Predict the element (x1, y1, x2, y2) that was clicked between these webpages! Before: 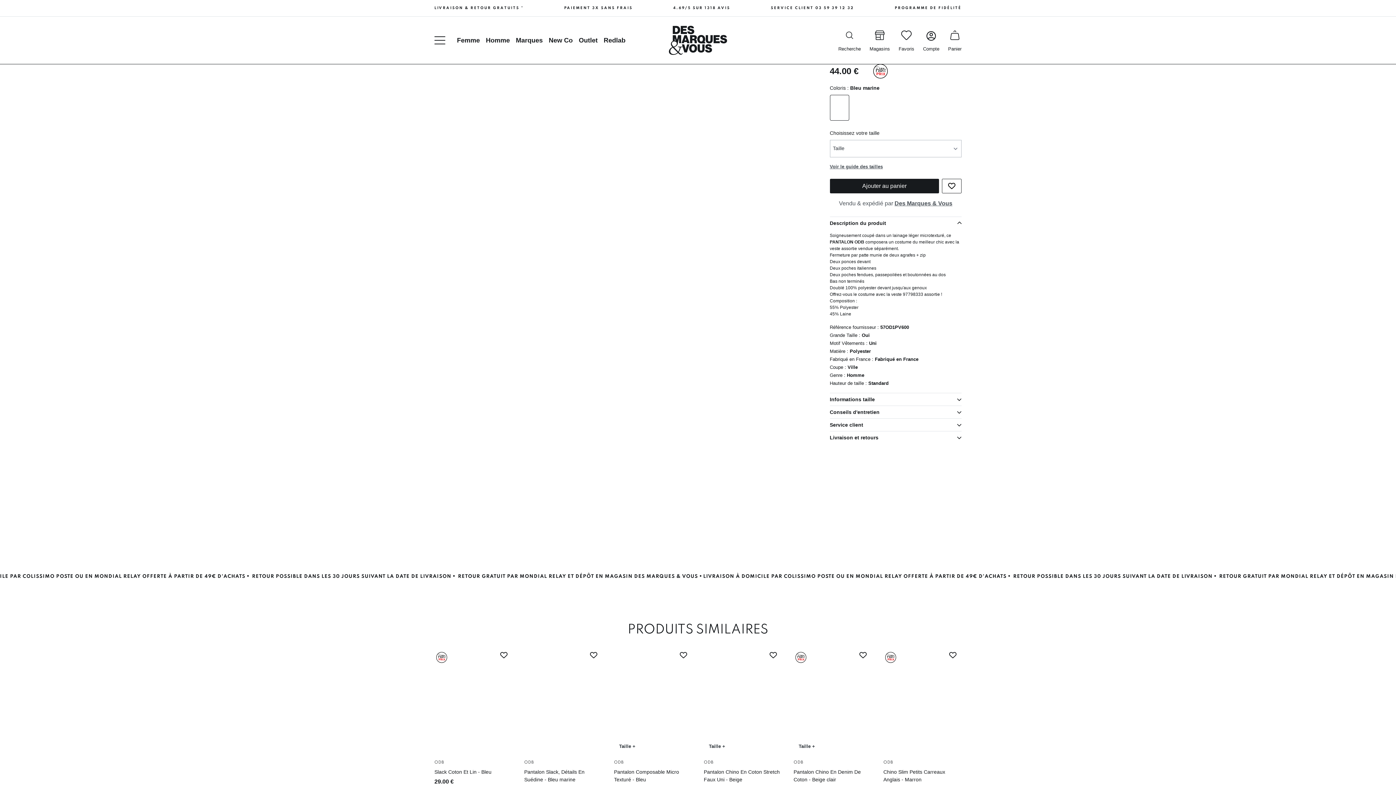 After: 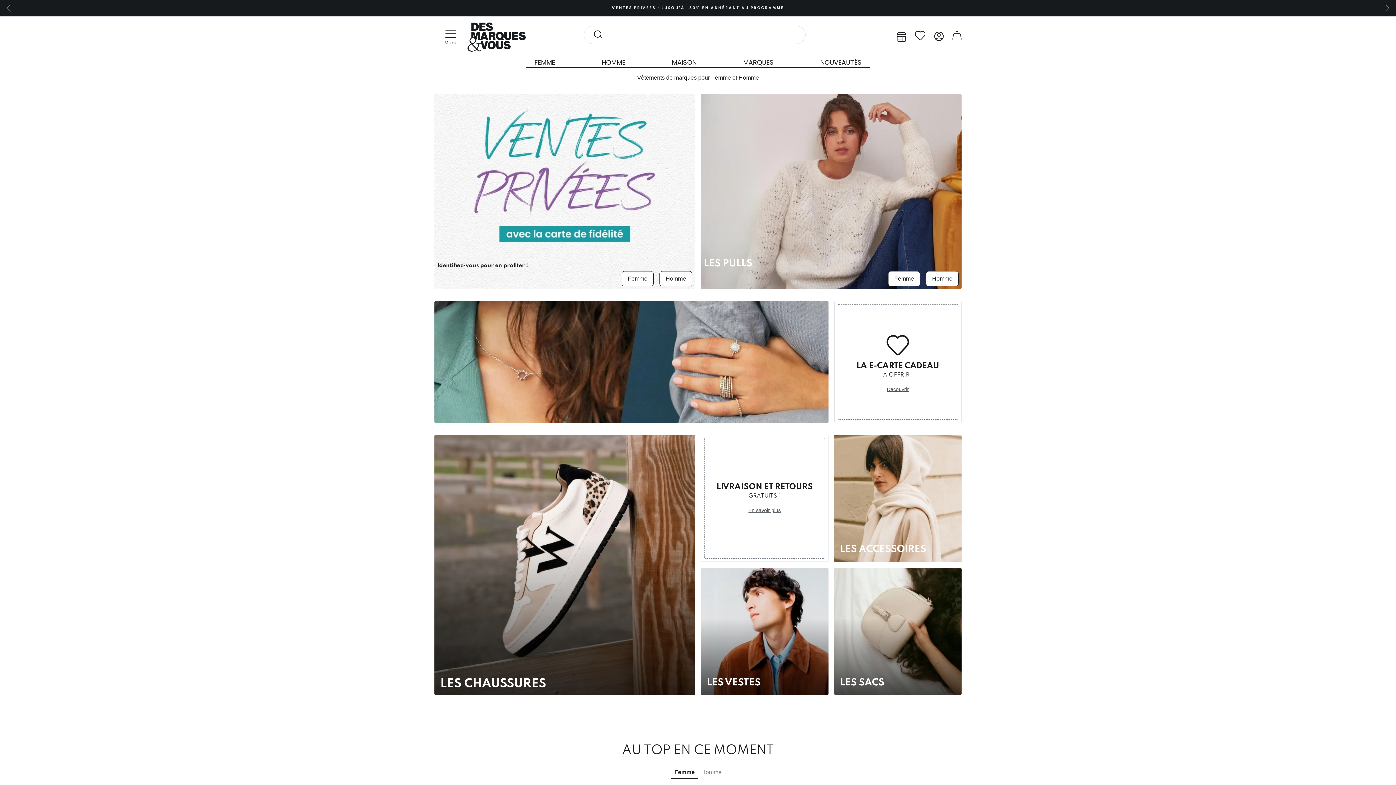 Action: bbox: (704, 650, 782, 794)